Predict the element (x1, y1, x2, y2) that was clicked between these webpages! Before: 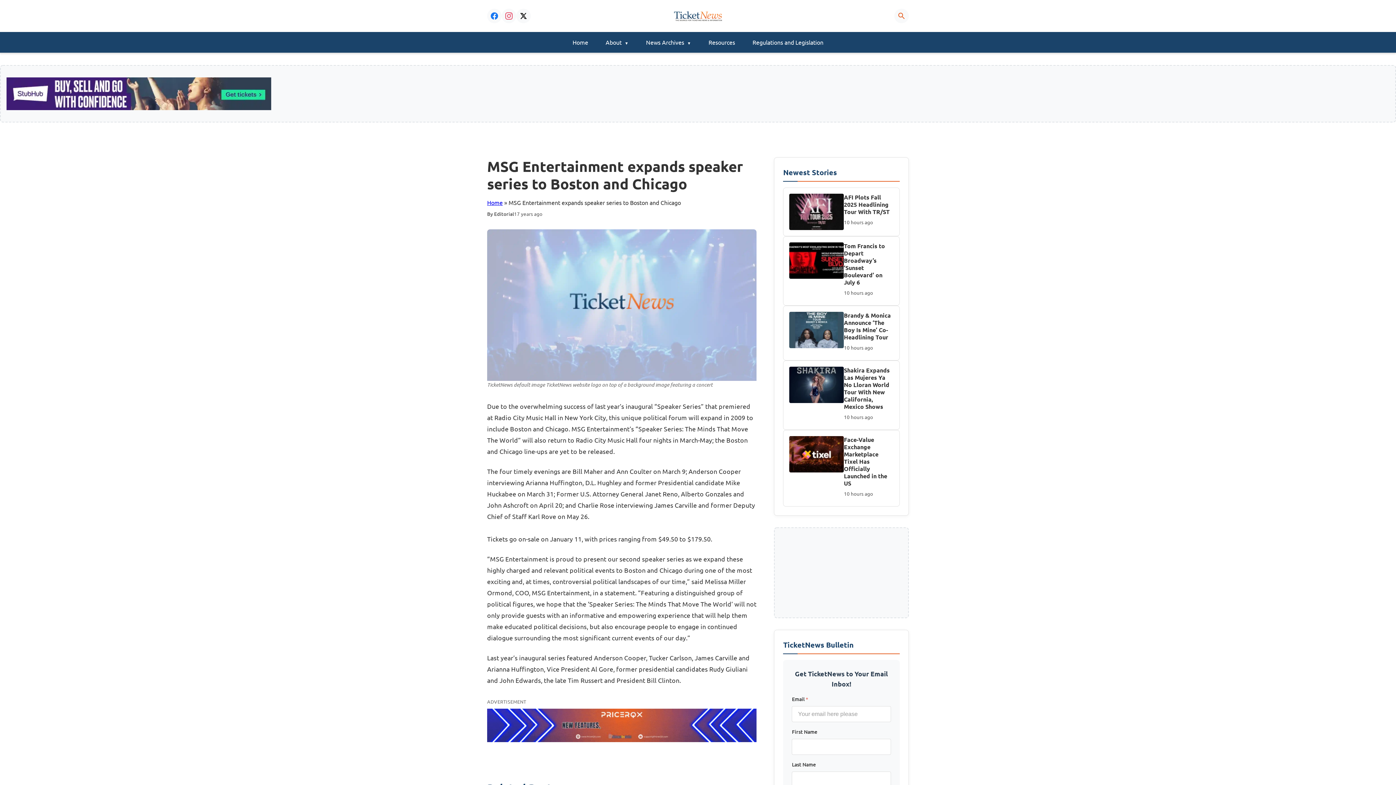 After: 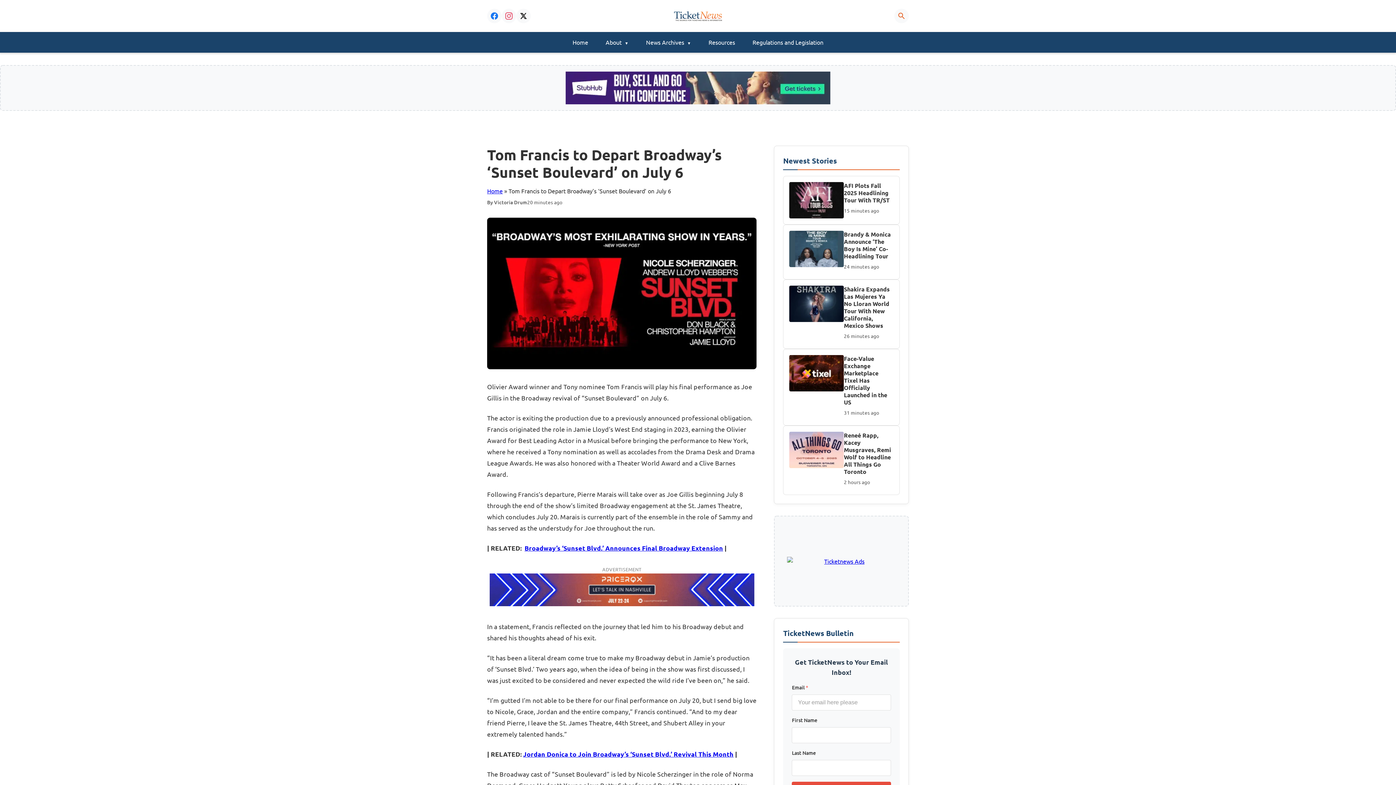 Action: bbox: (789, 242, 844, 299)